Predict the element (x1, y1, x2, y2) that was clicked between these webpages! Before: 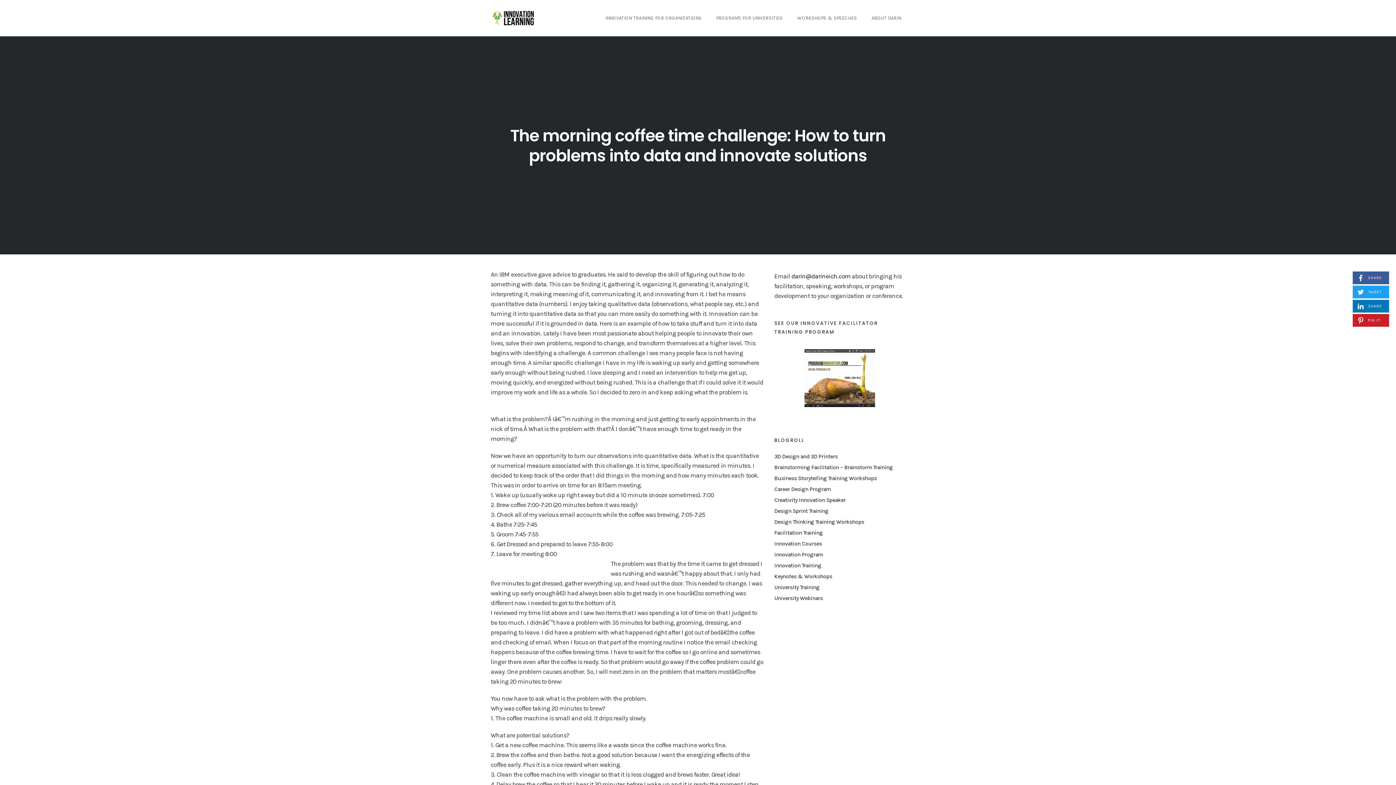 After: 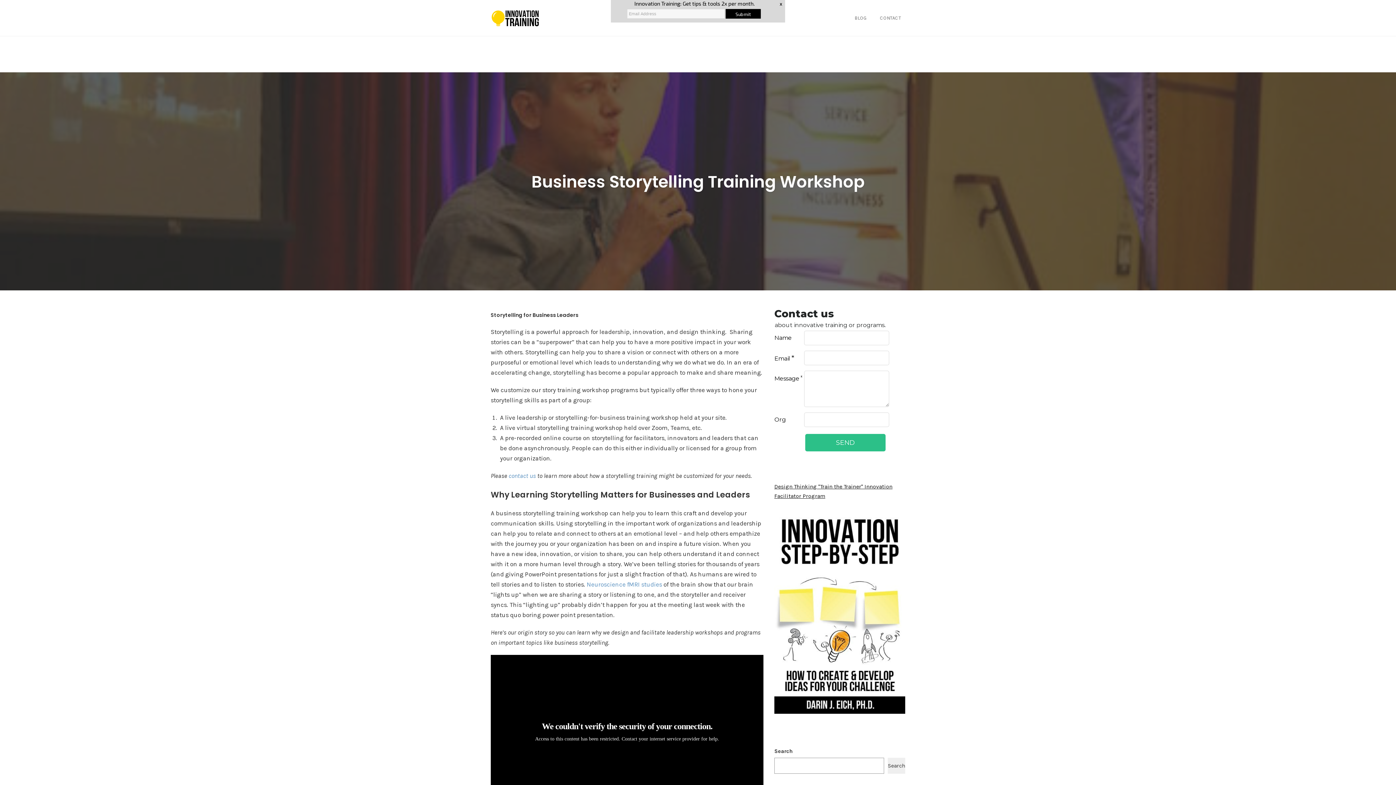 Action: label: Business Storytelling Training Workshops bbox: (774, 475, 877, 481)